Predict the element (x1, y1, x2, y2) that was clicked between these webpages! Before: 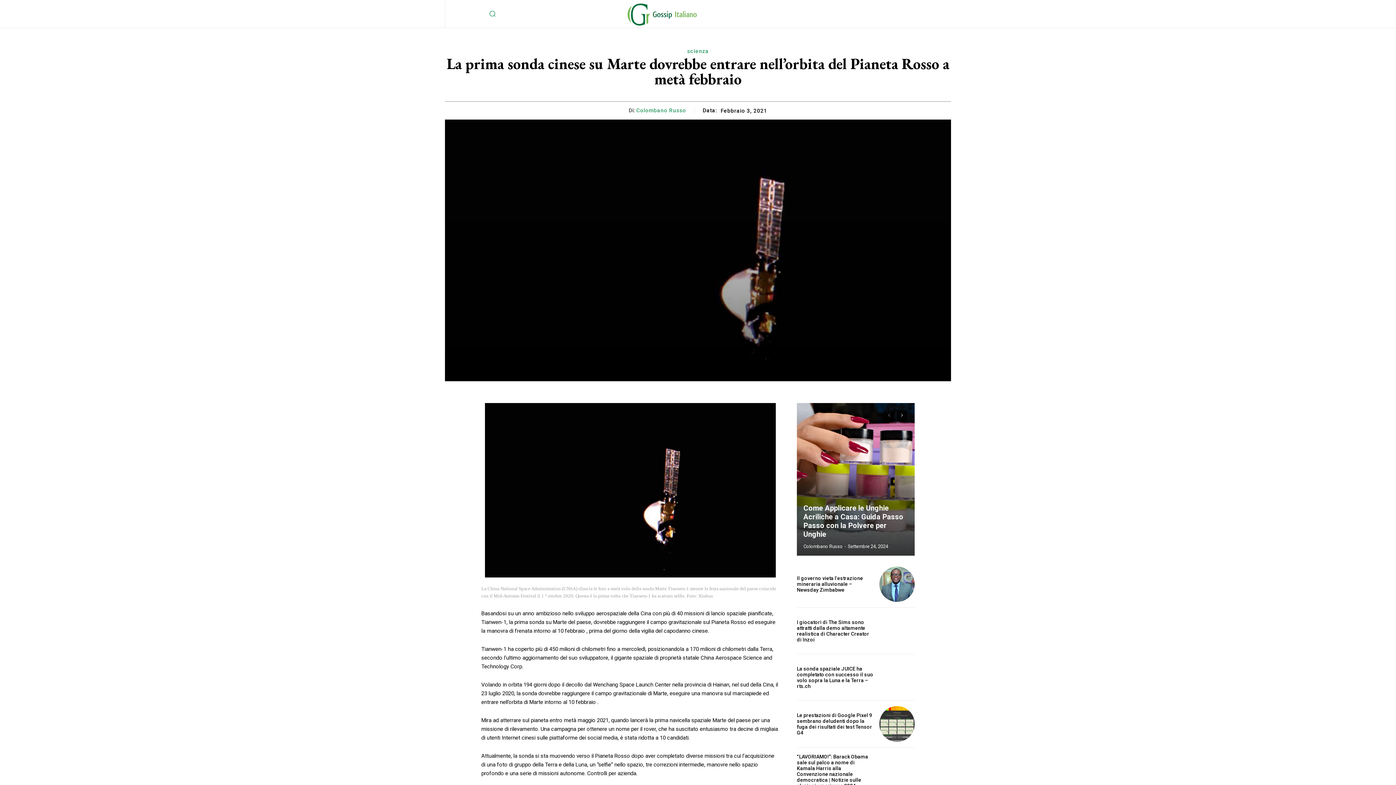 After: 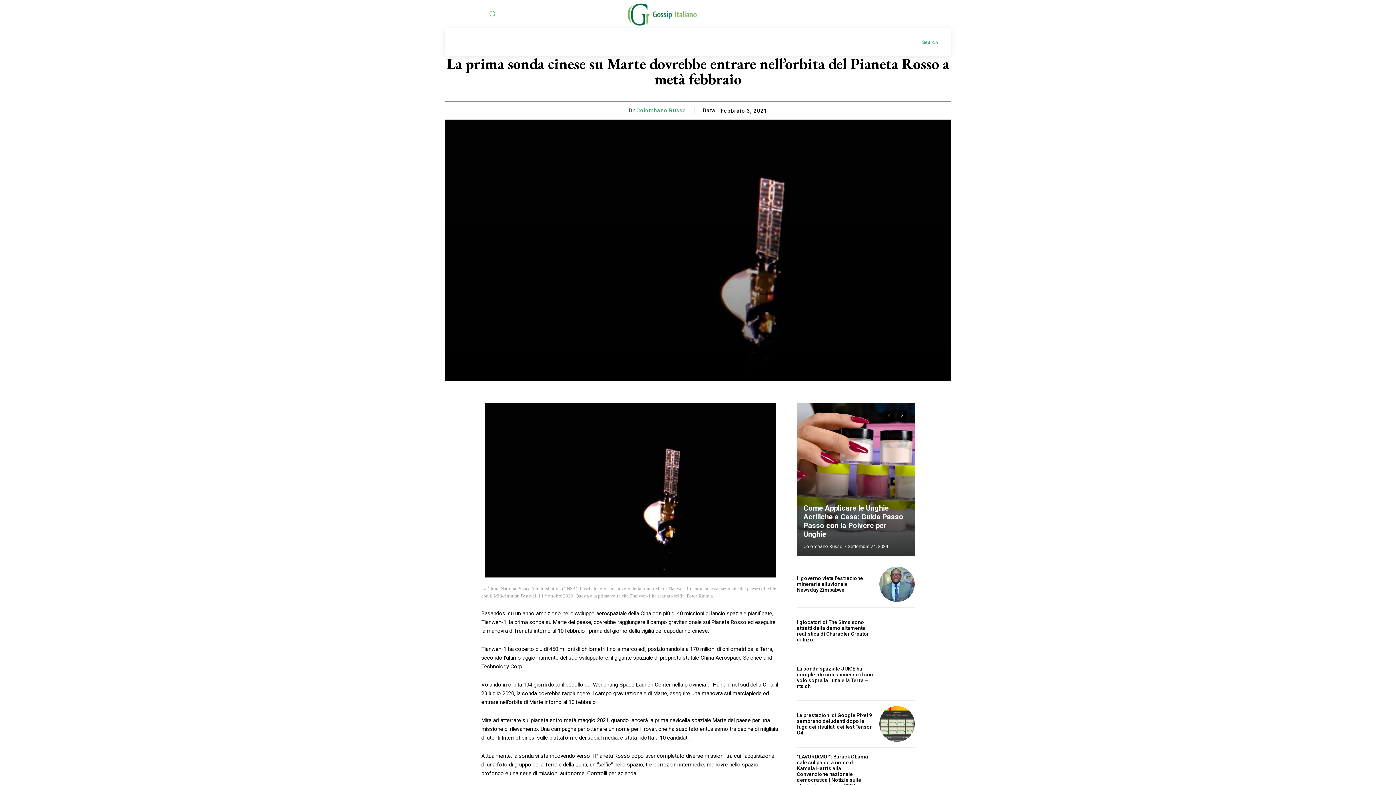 Action: bbox: (485, 6, 499, 20) label: Search